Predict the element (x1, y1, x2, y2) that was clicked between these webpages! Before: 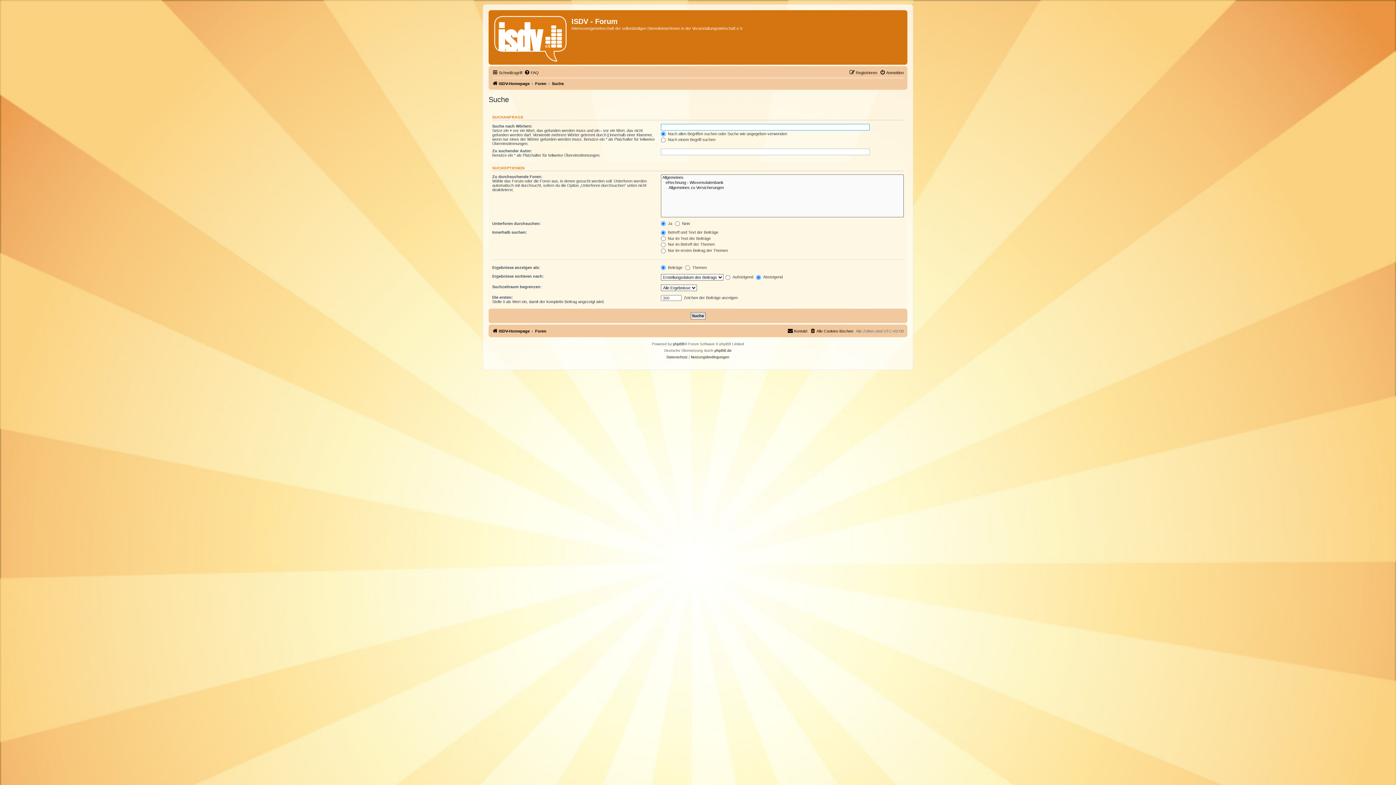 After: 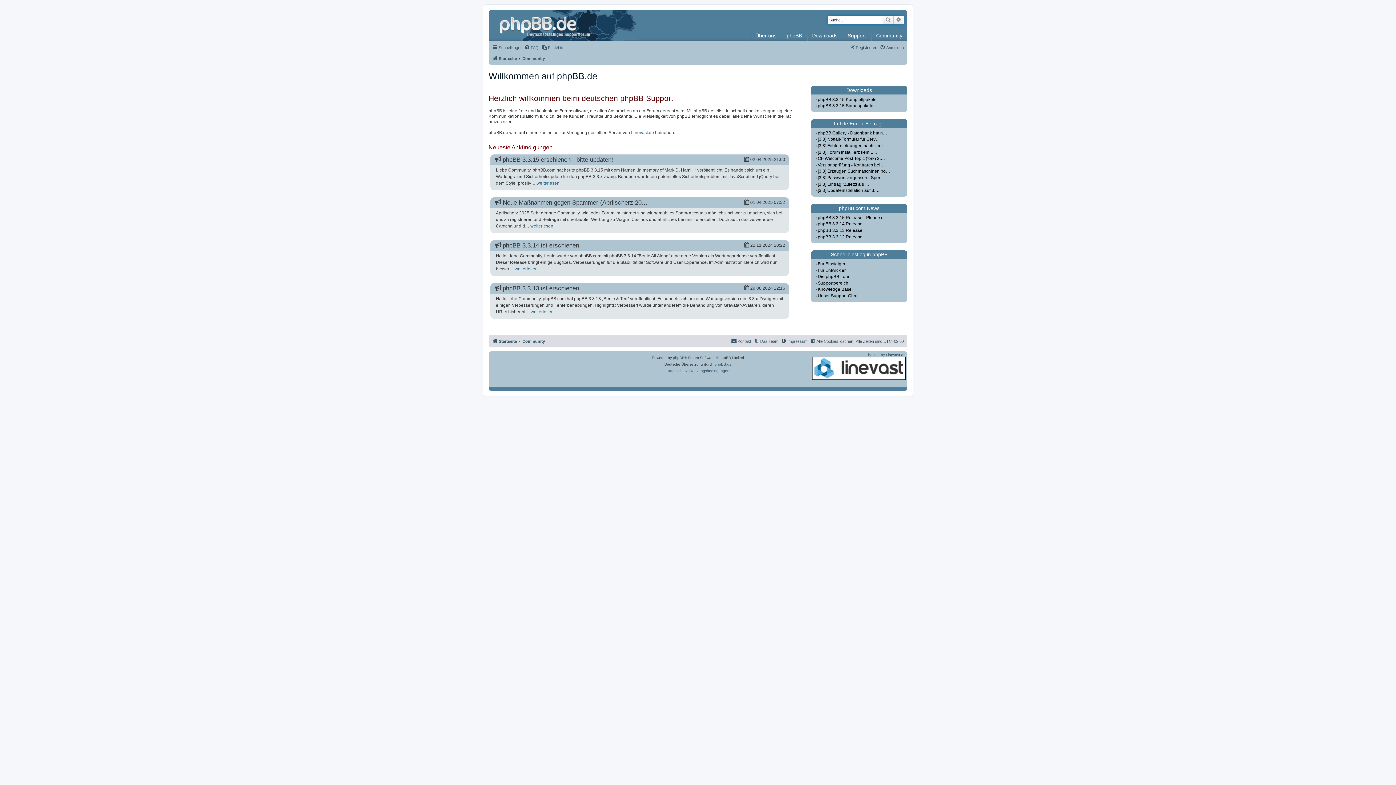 Action: bbox: (714, 347, 731, 354) label: phpBB.de